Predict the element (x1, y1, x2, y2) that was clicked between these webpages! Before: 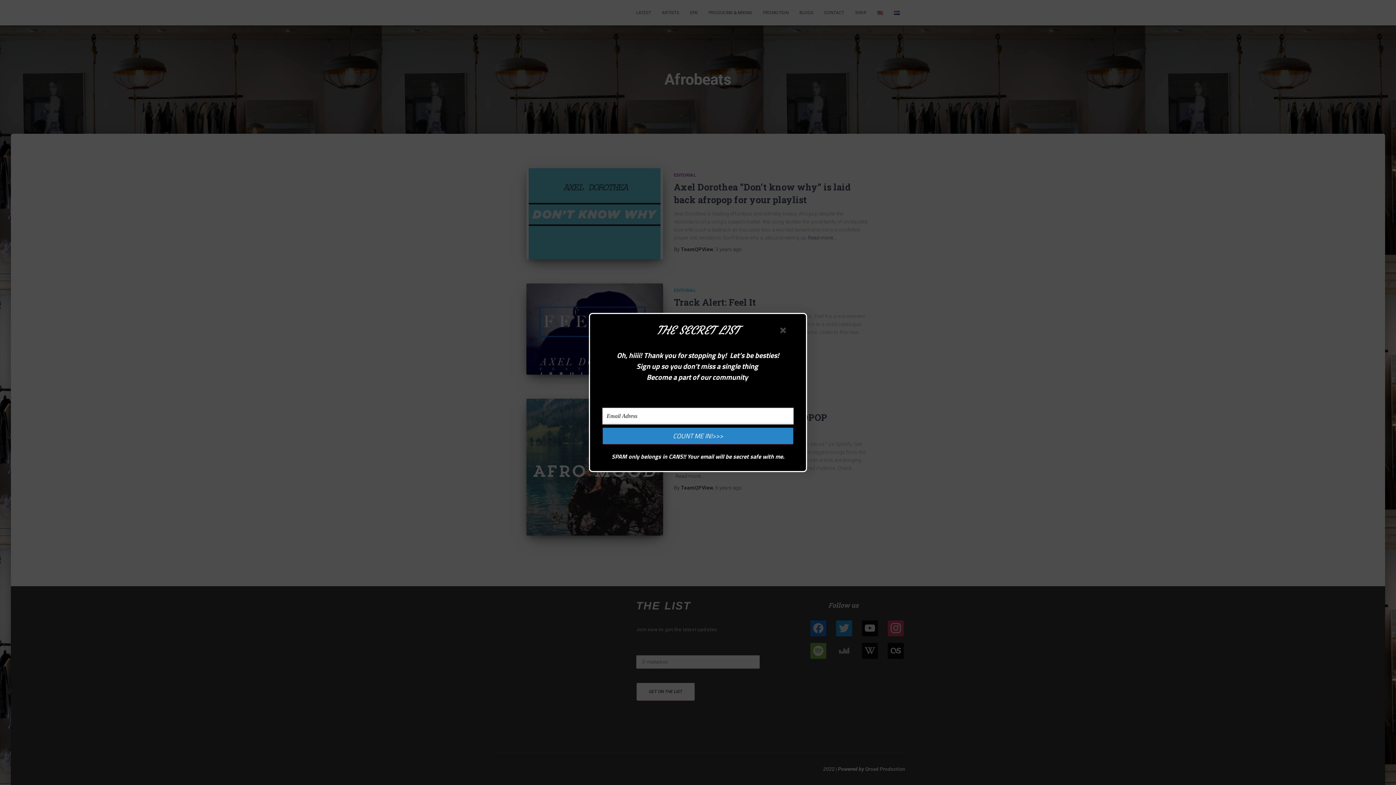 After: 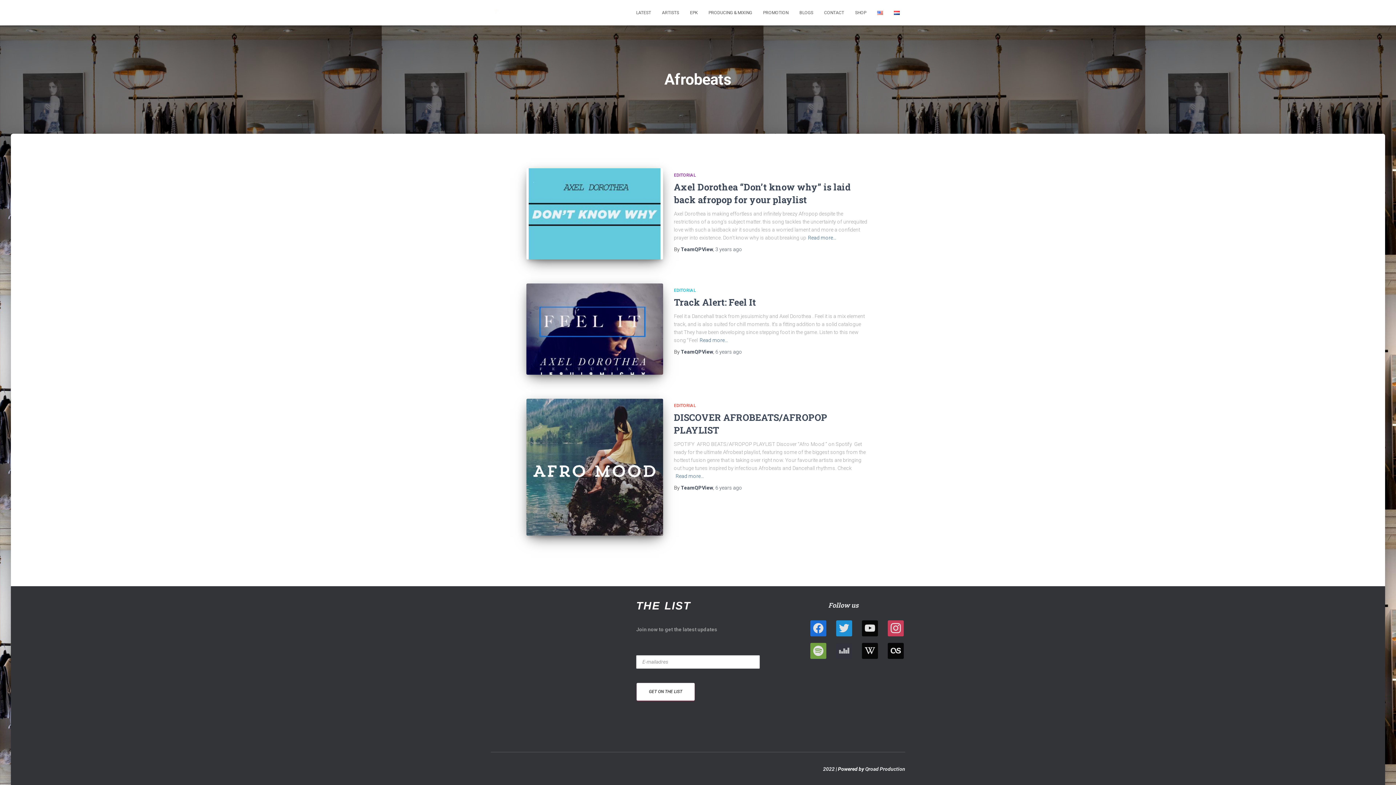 Action: bbox: (780, 327, 789, 336)